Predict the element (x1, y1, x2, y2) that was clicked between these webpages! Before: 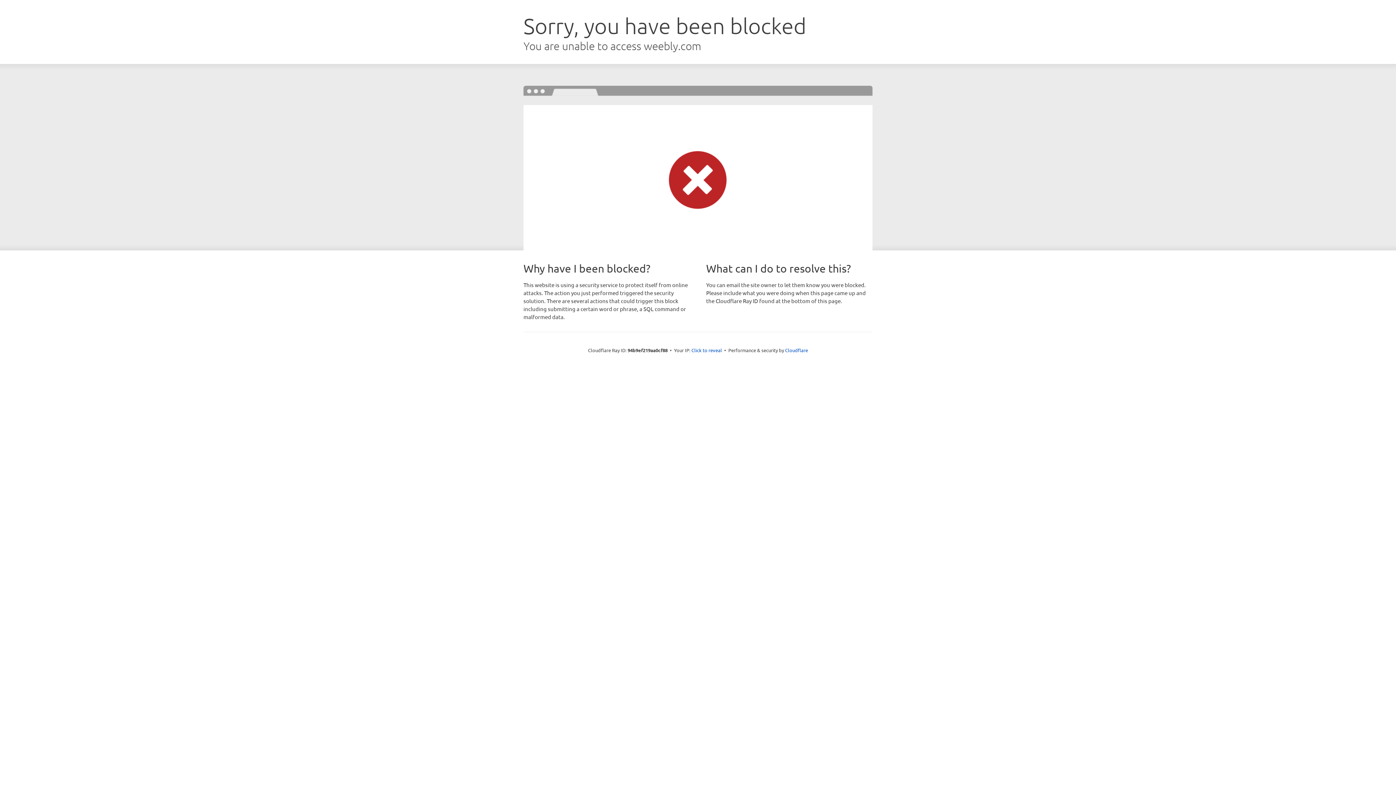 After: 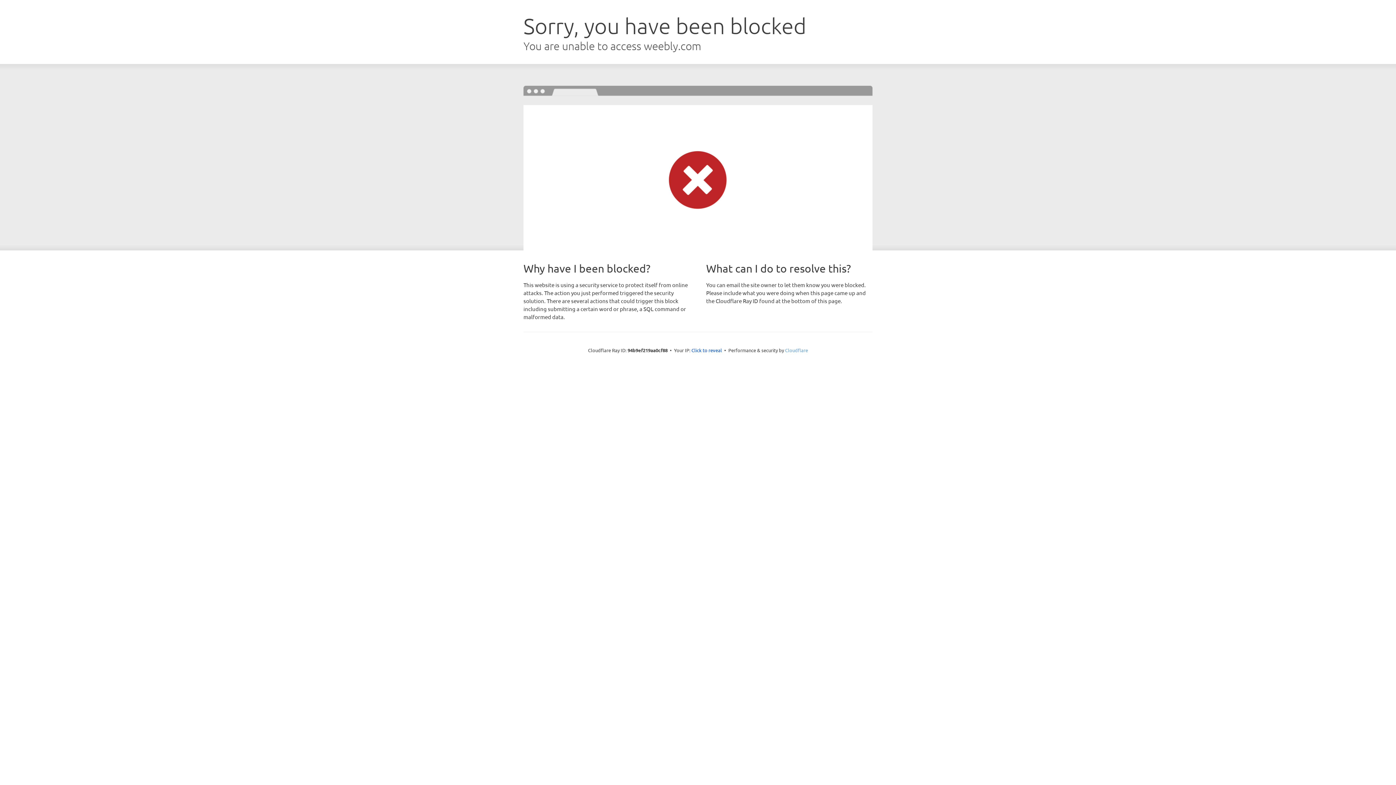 Action: label: Cloudflare bbox: (785, 347, 808, 353)